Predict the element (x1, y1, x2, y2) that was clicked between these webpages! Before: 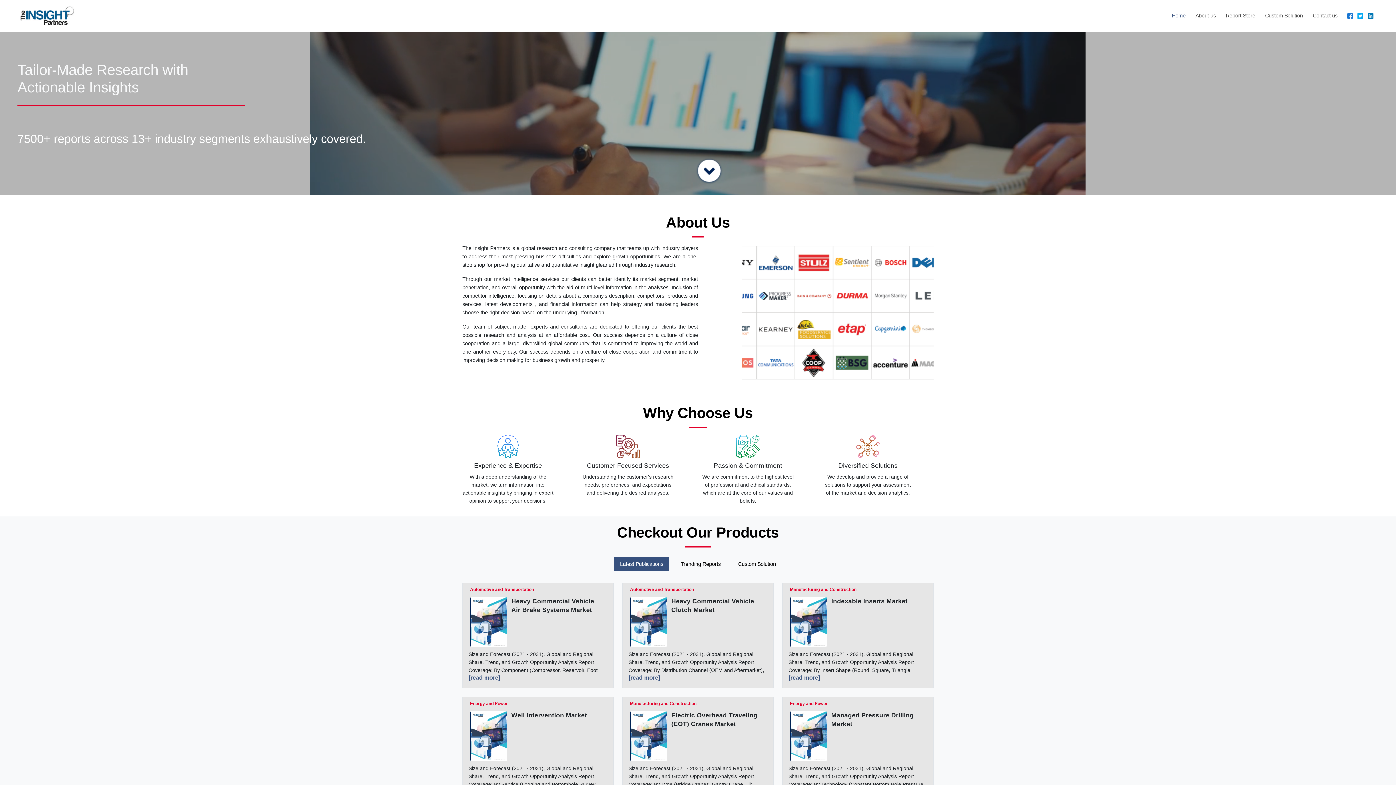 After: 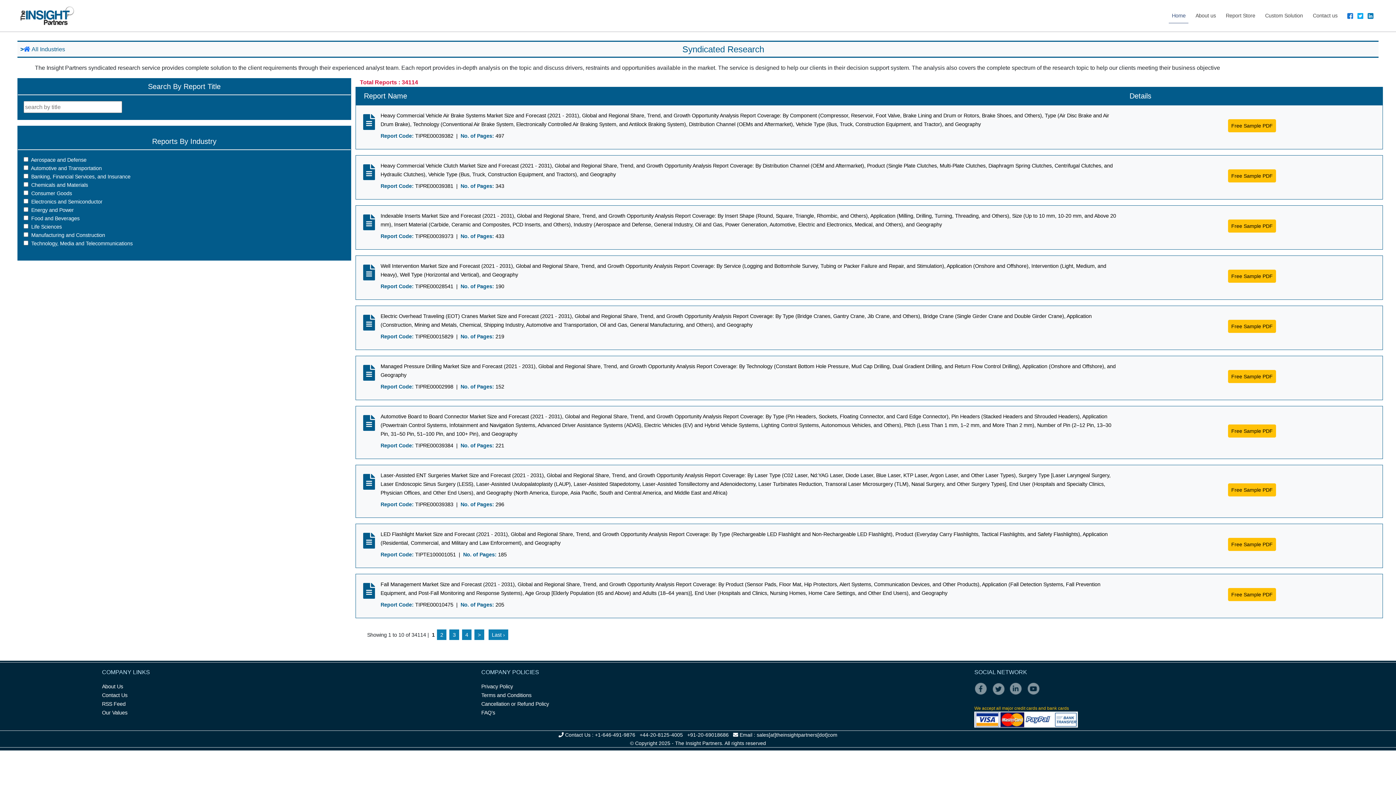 Action: bbox: (1223, 8, 1258, 22) label: Report Store